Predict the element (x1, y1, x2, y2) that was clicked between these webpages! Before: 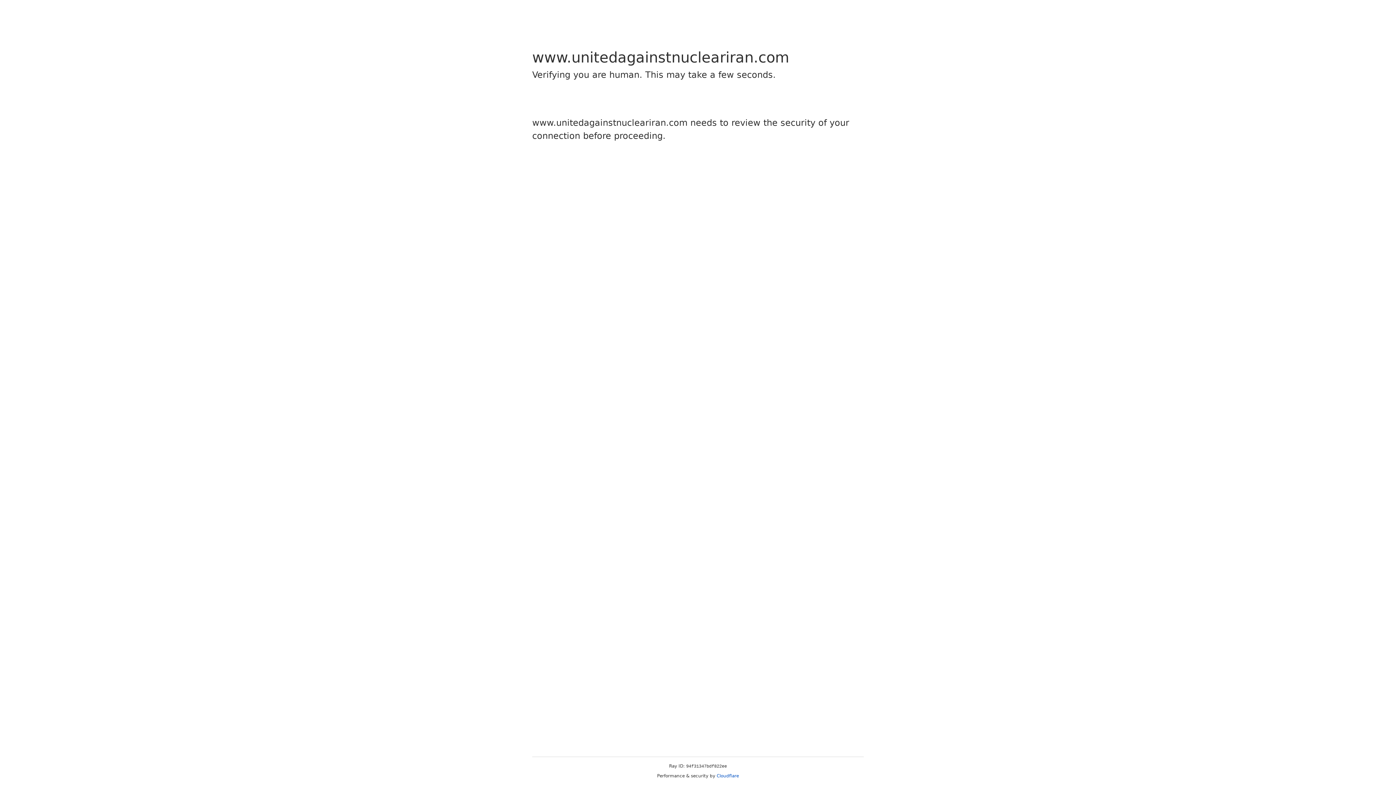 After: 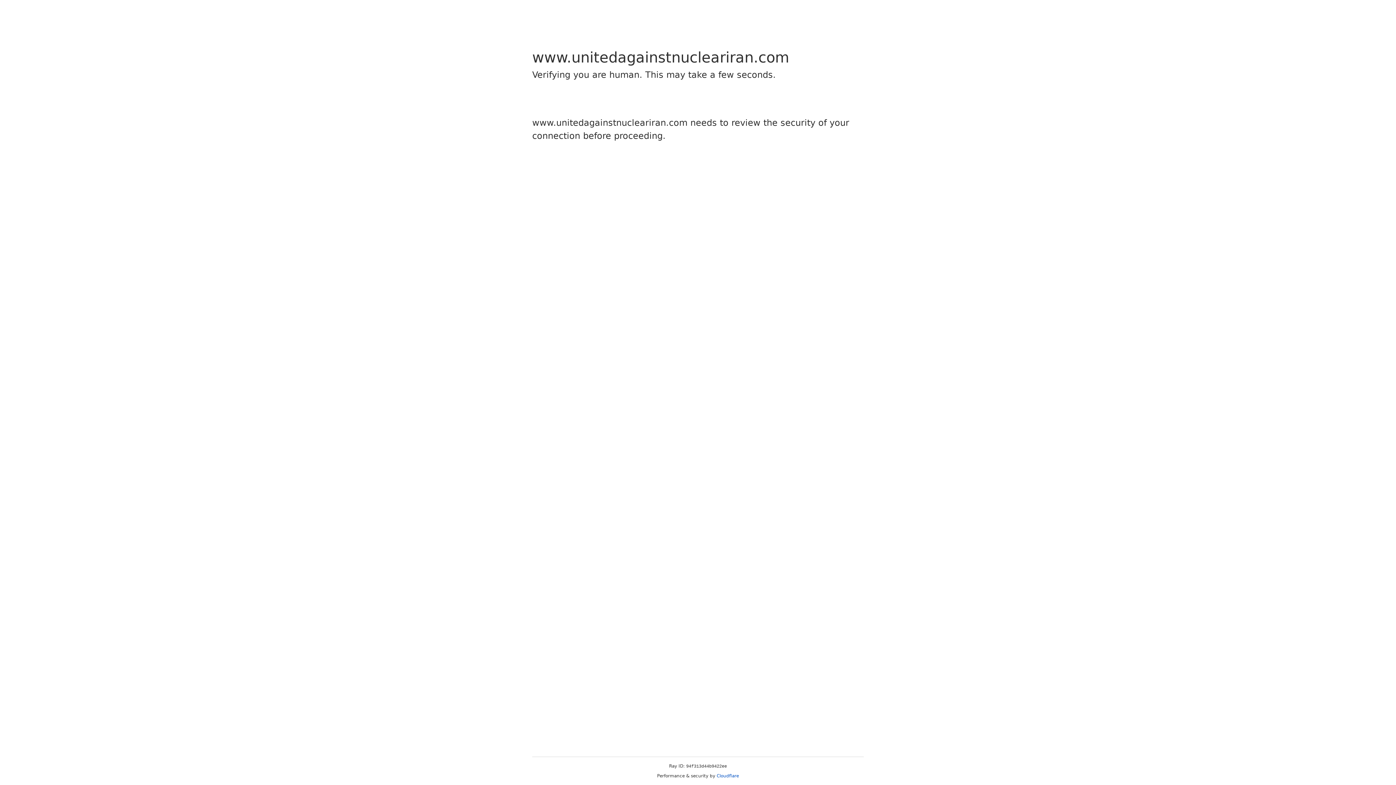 Action: label: Cloudflare bbox: (716, 773, 739, 778)